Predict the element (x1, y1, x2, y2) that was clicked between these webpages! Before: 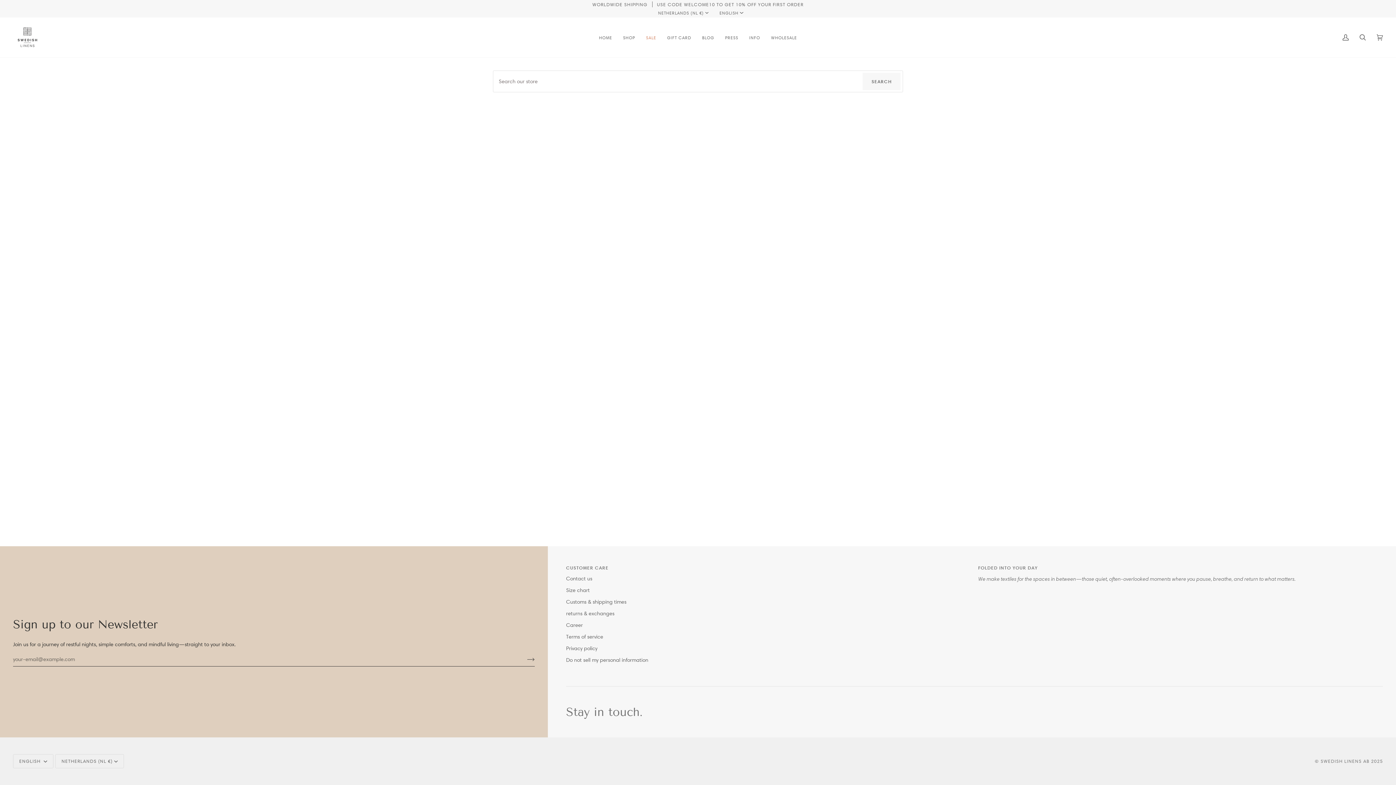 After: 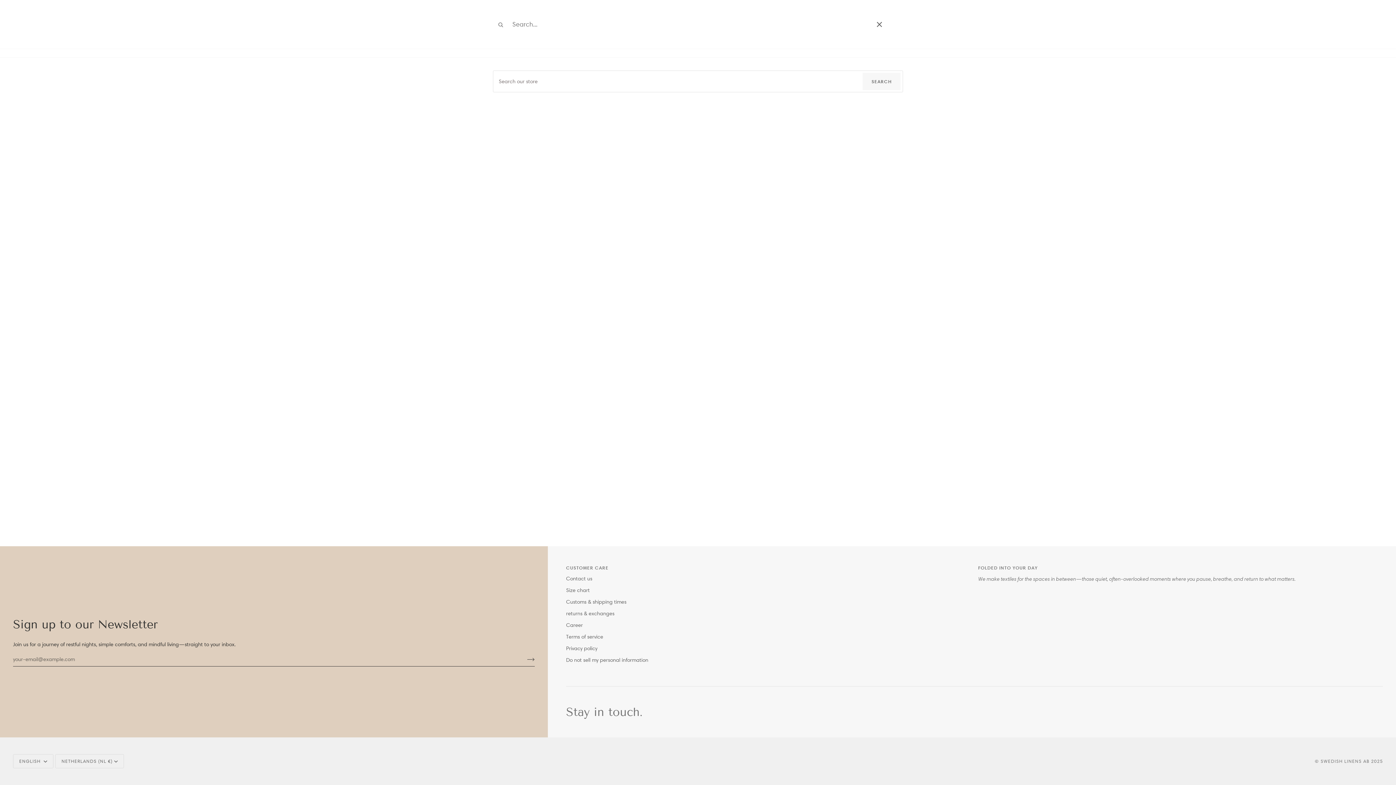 Action: label: Search bbox: (1354, 17, 1371, 57)